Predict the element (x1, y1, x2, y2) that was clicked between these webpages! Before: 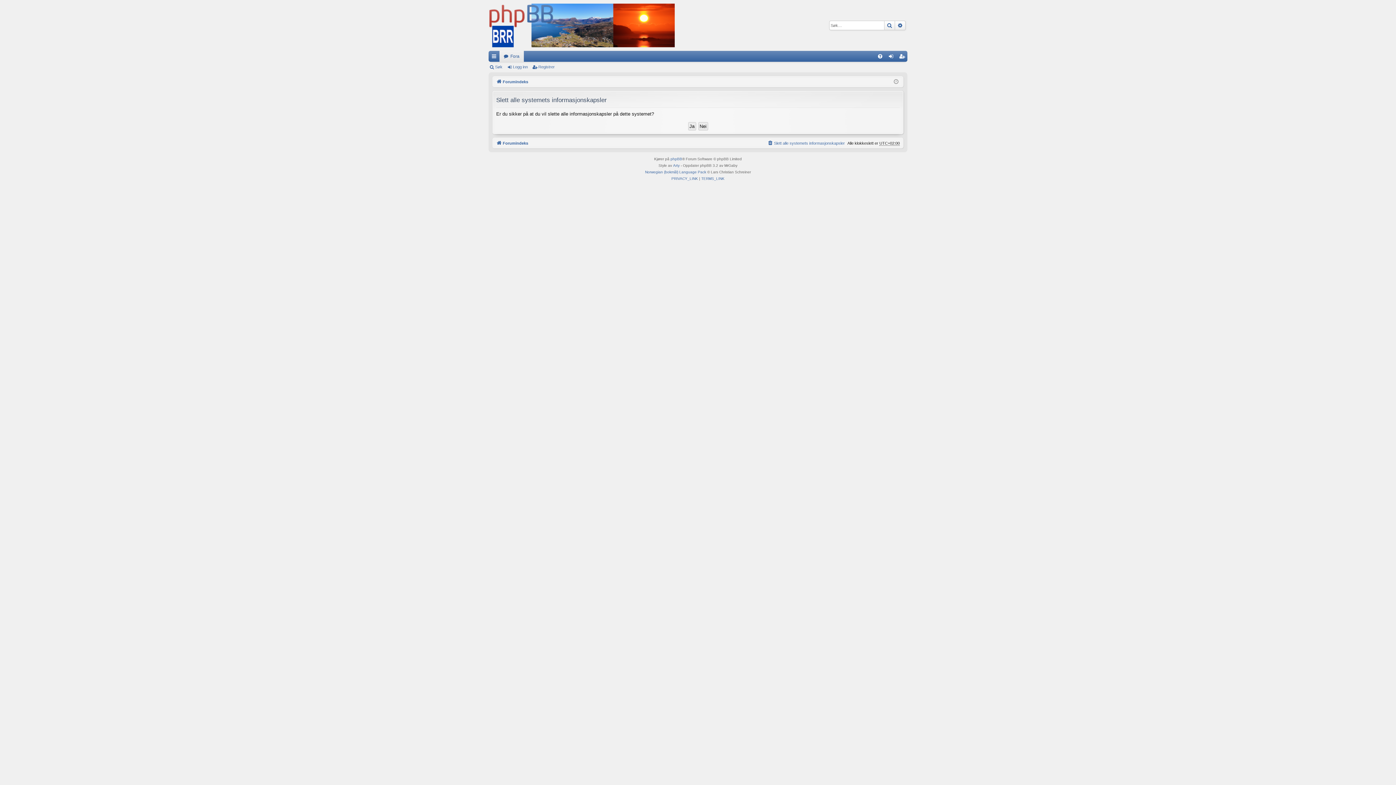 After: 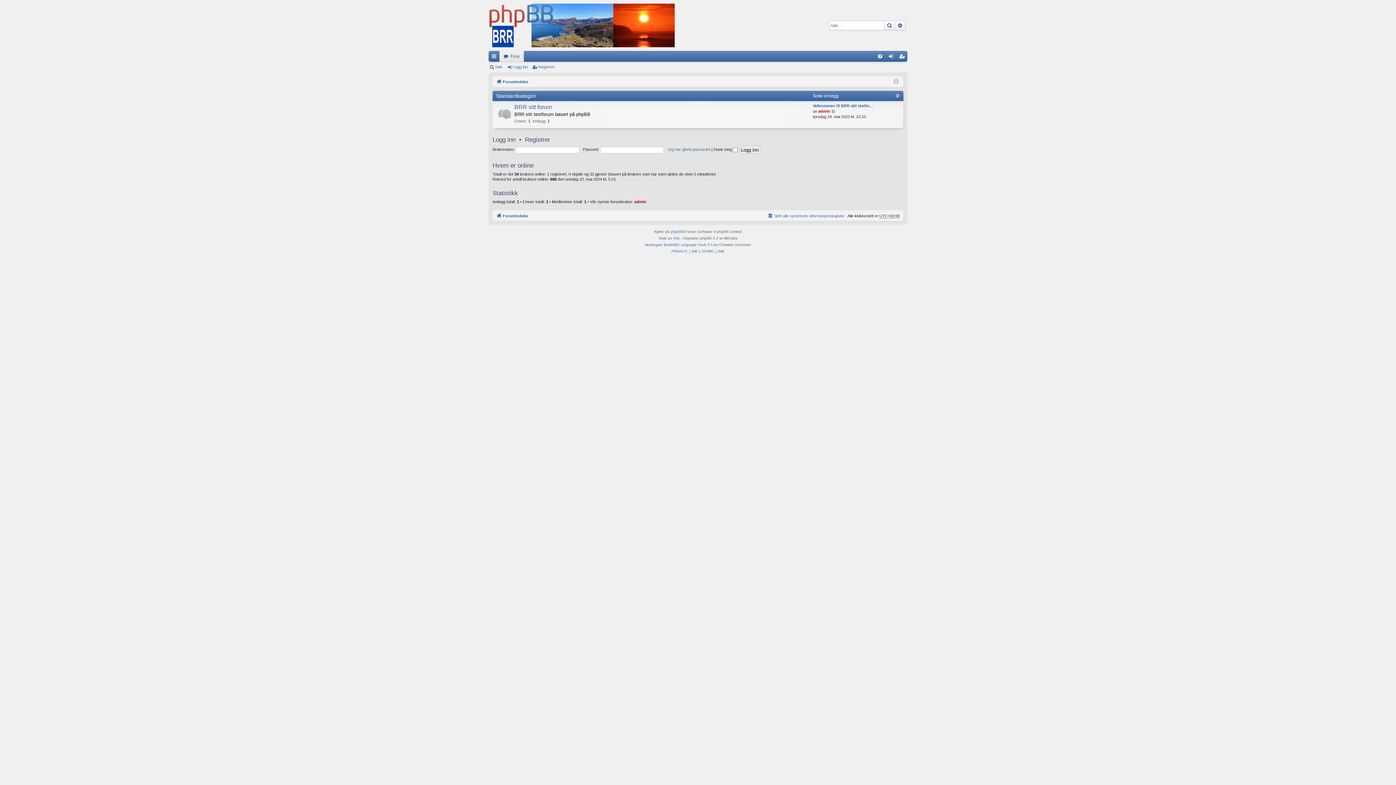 Action: bbox: (488, 0, 674, 50)